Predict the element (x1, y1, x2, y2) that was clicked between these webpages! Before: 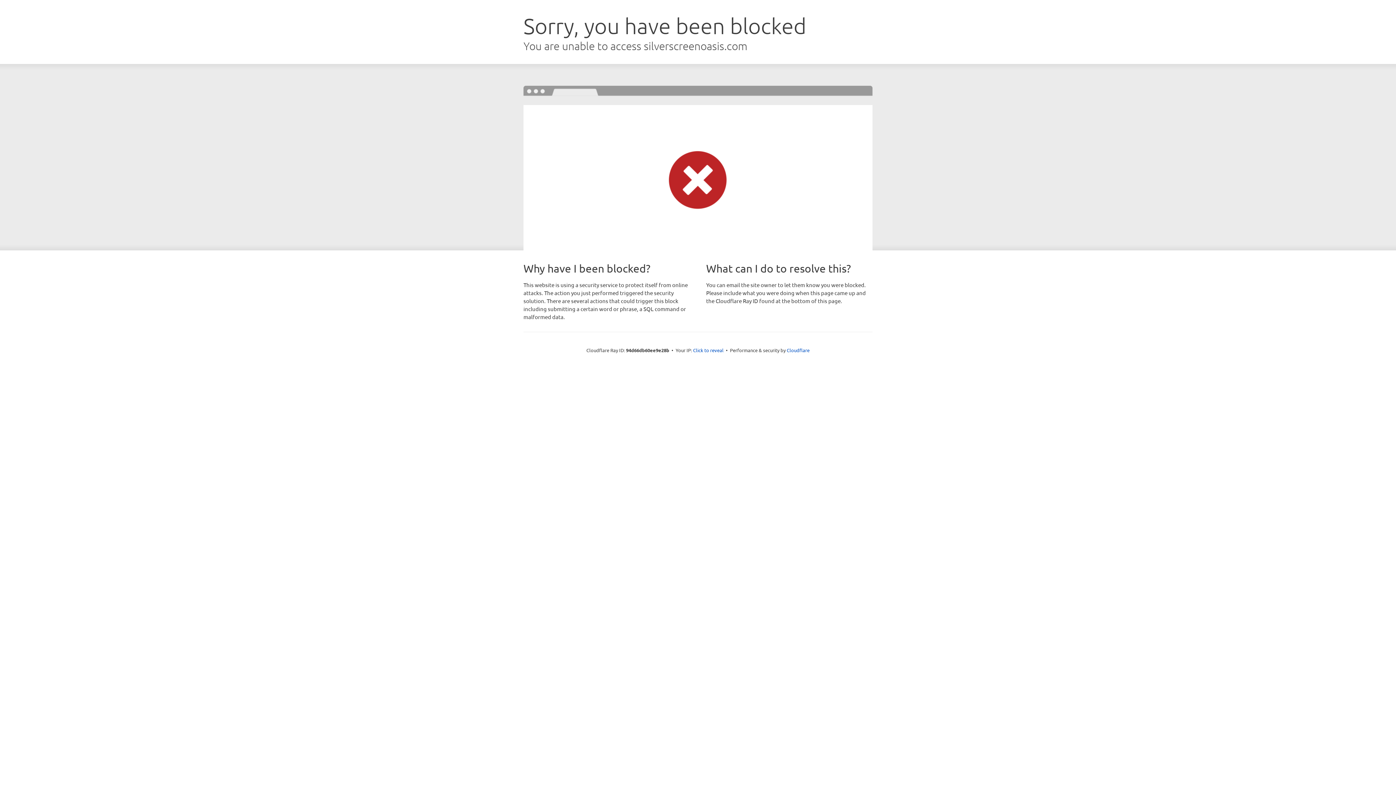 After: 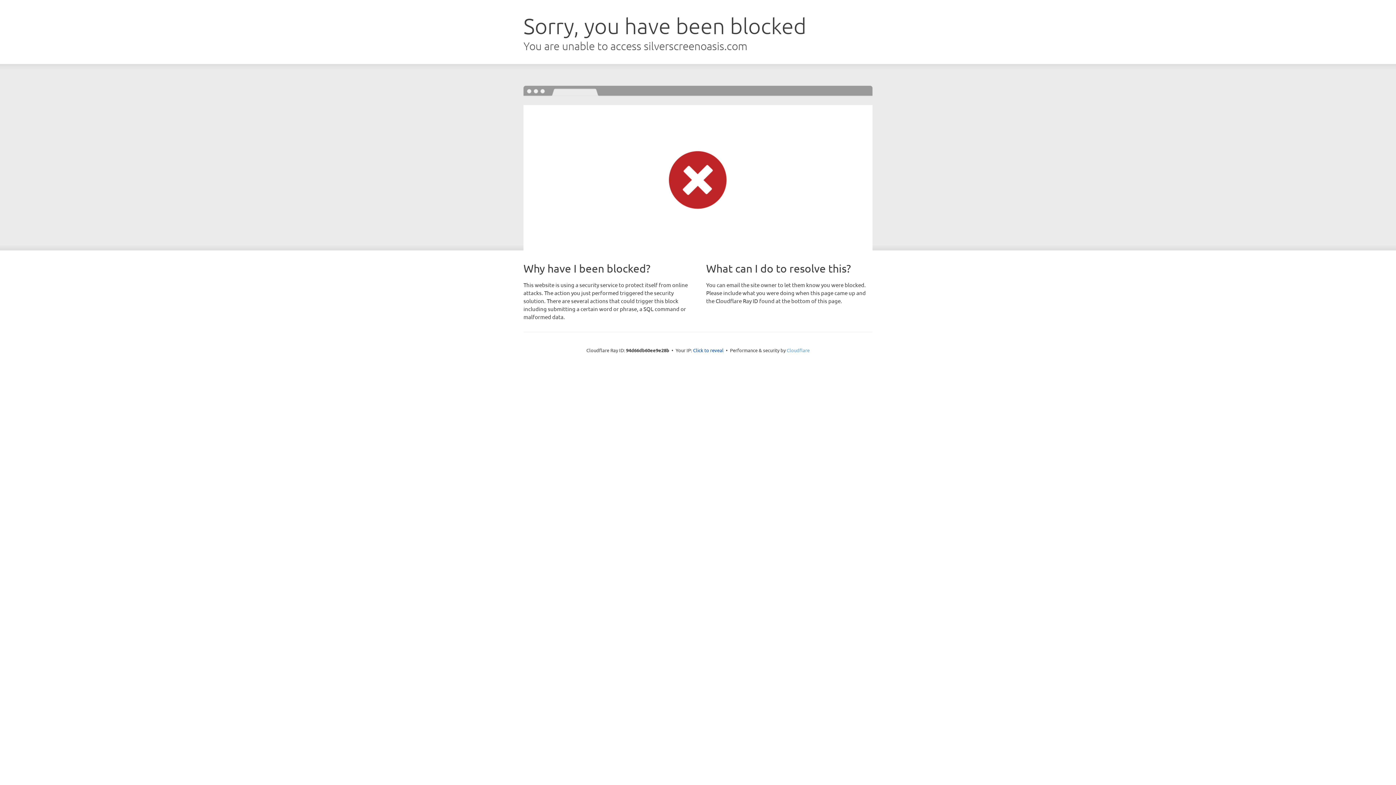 Action: label: Cloudflare bbox: (786, 347, 809, 353)